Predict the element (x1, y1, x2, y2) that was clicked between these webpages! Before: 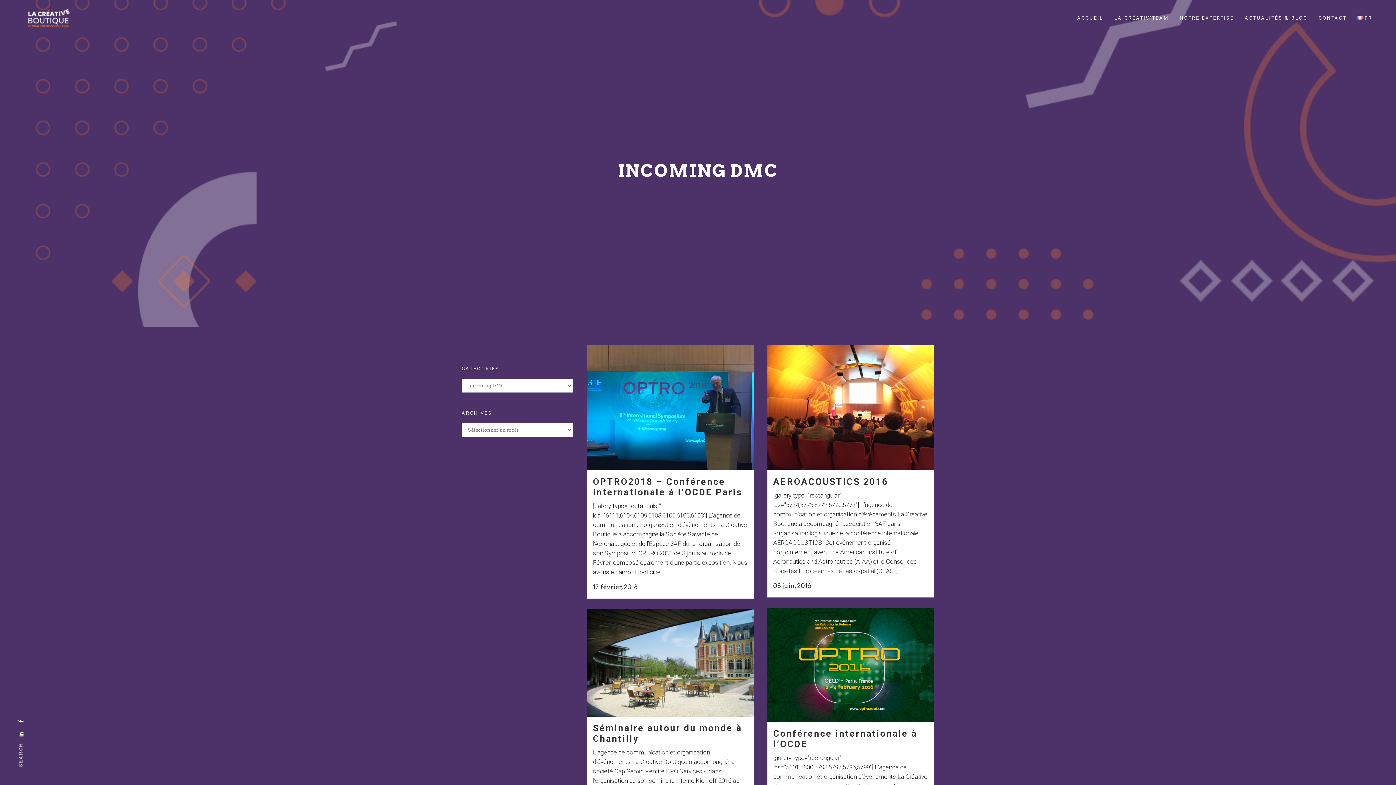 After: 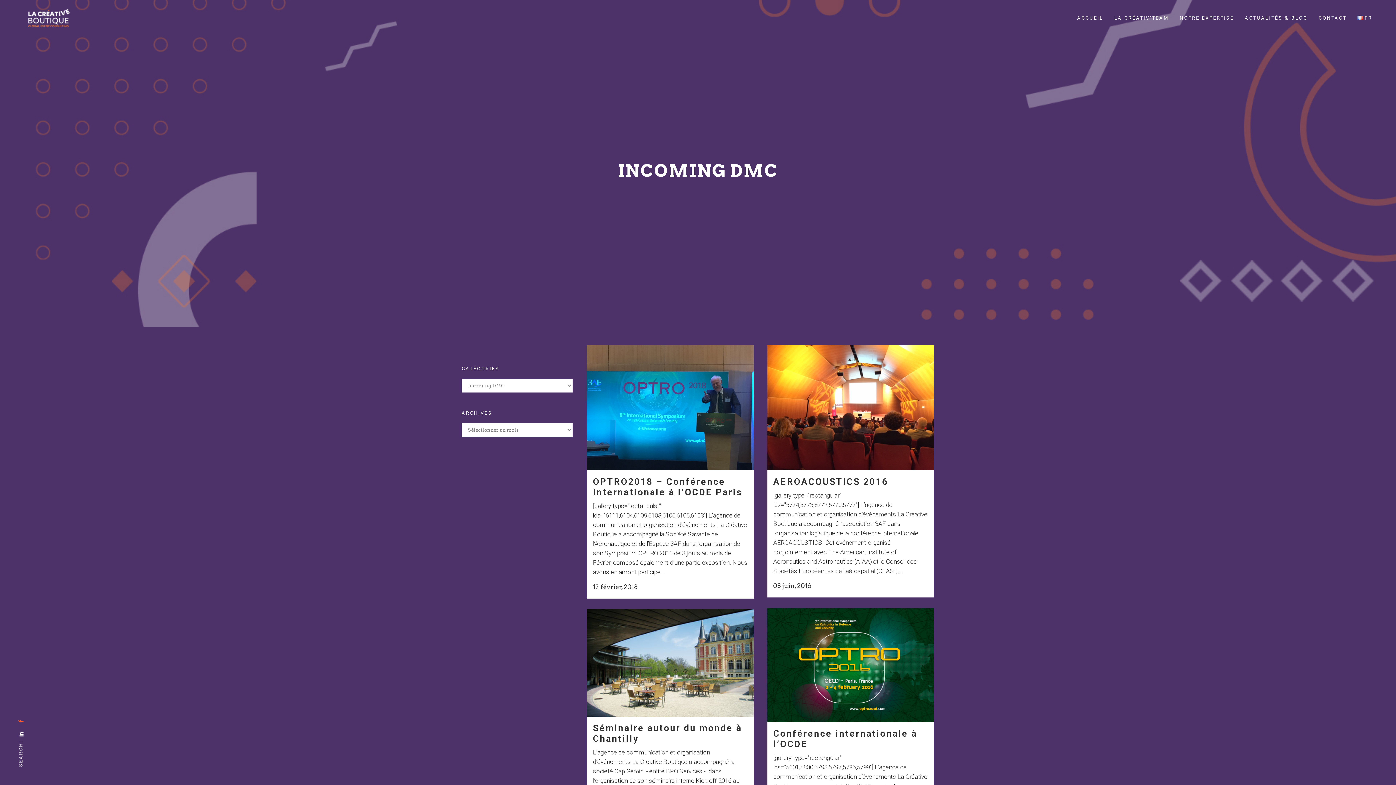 Action: bbox: (17, 718, 24, 724)